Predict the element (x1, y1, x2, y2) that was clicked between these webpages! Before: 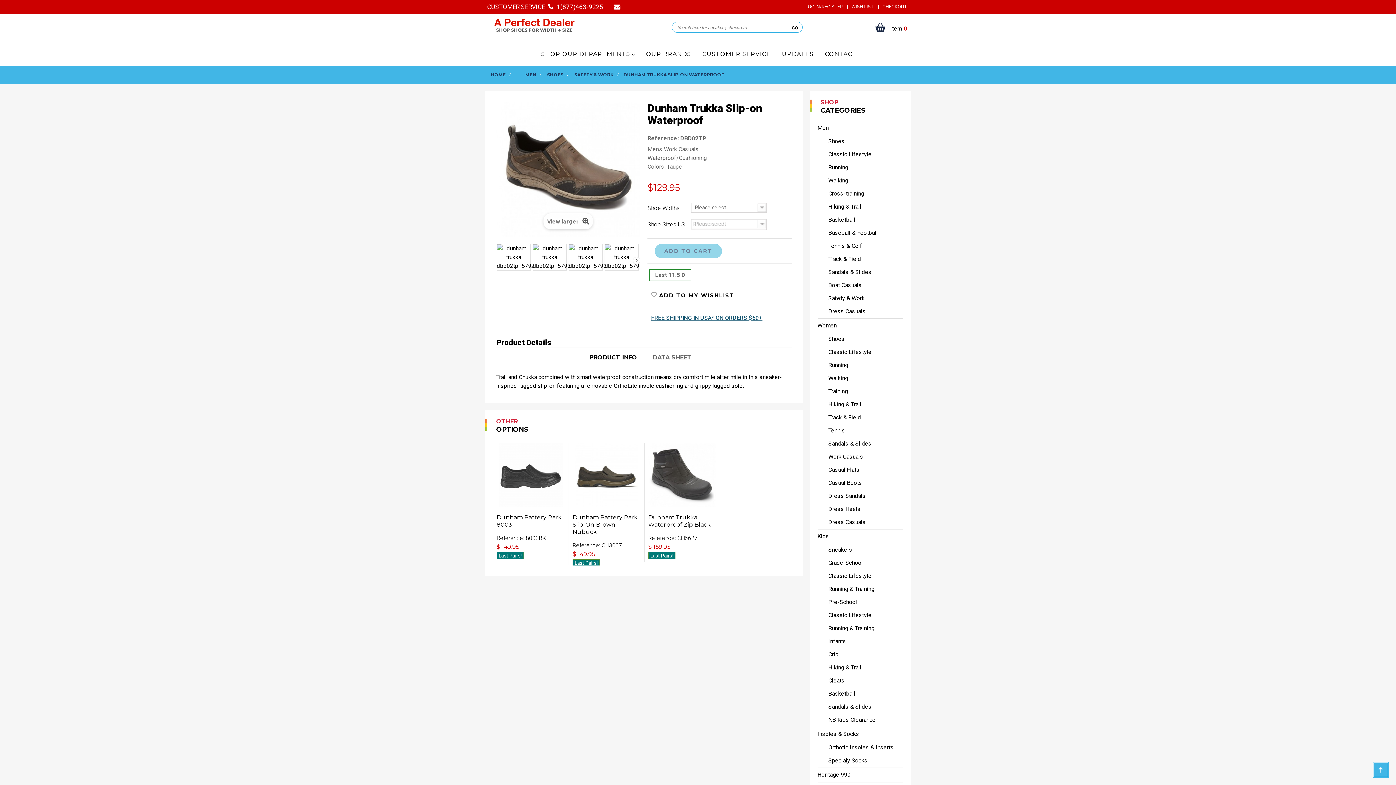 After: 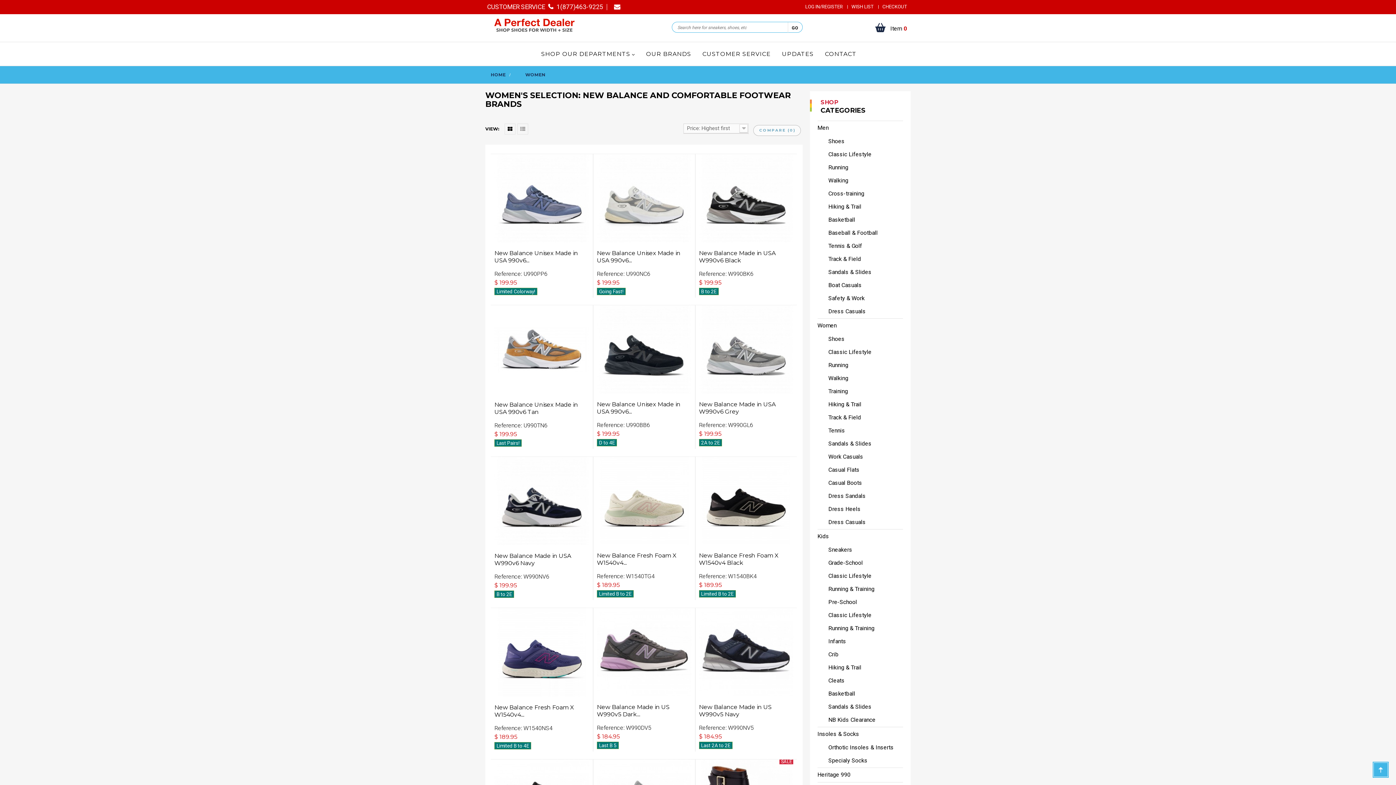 Action: label: Women bbox: (817, 318, 903, 332)